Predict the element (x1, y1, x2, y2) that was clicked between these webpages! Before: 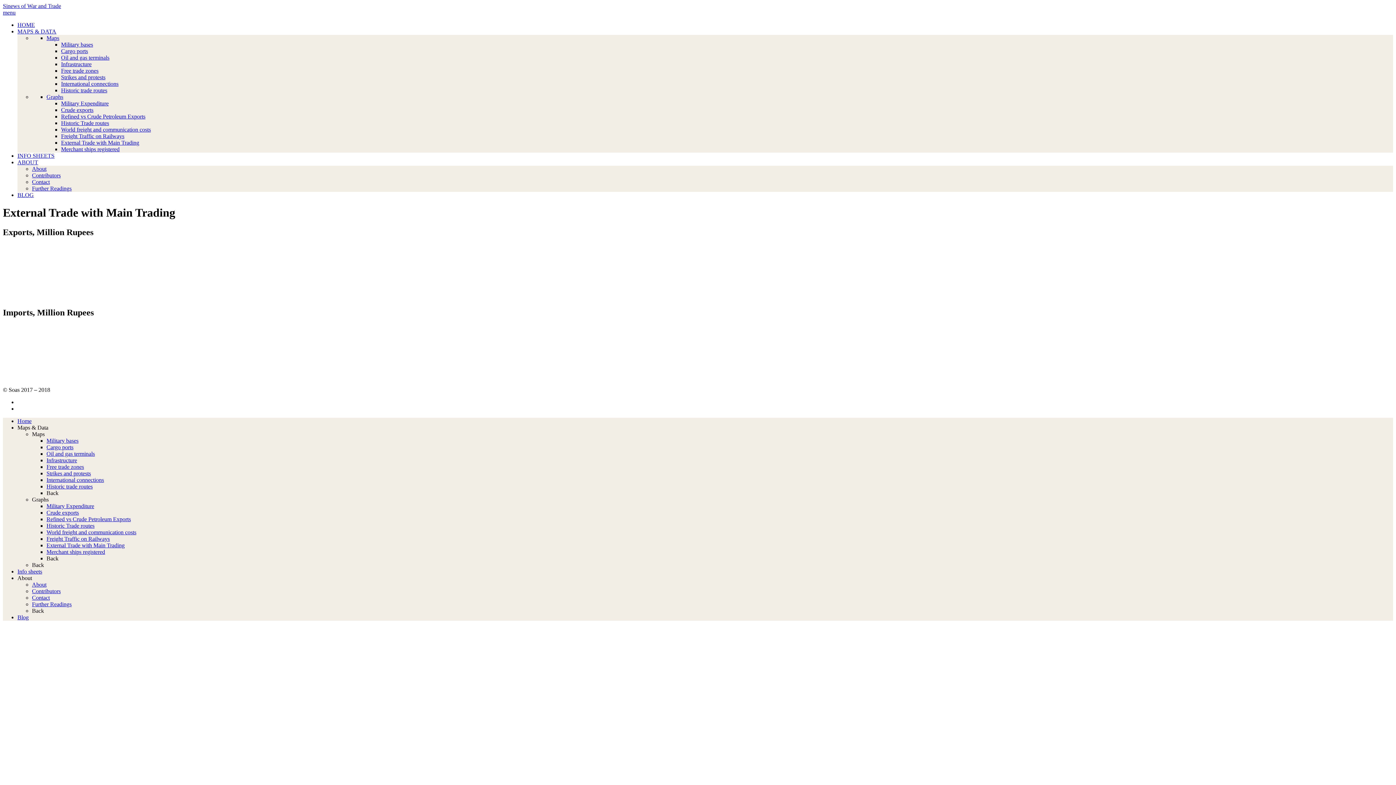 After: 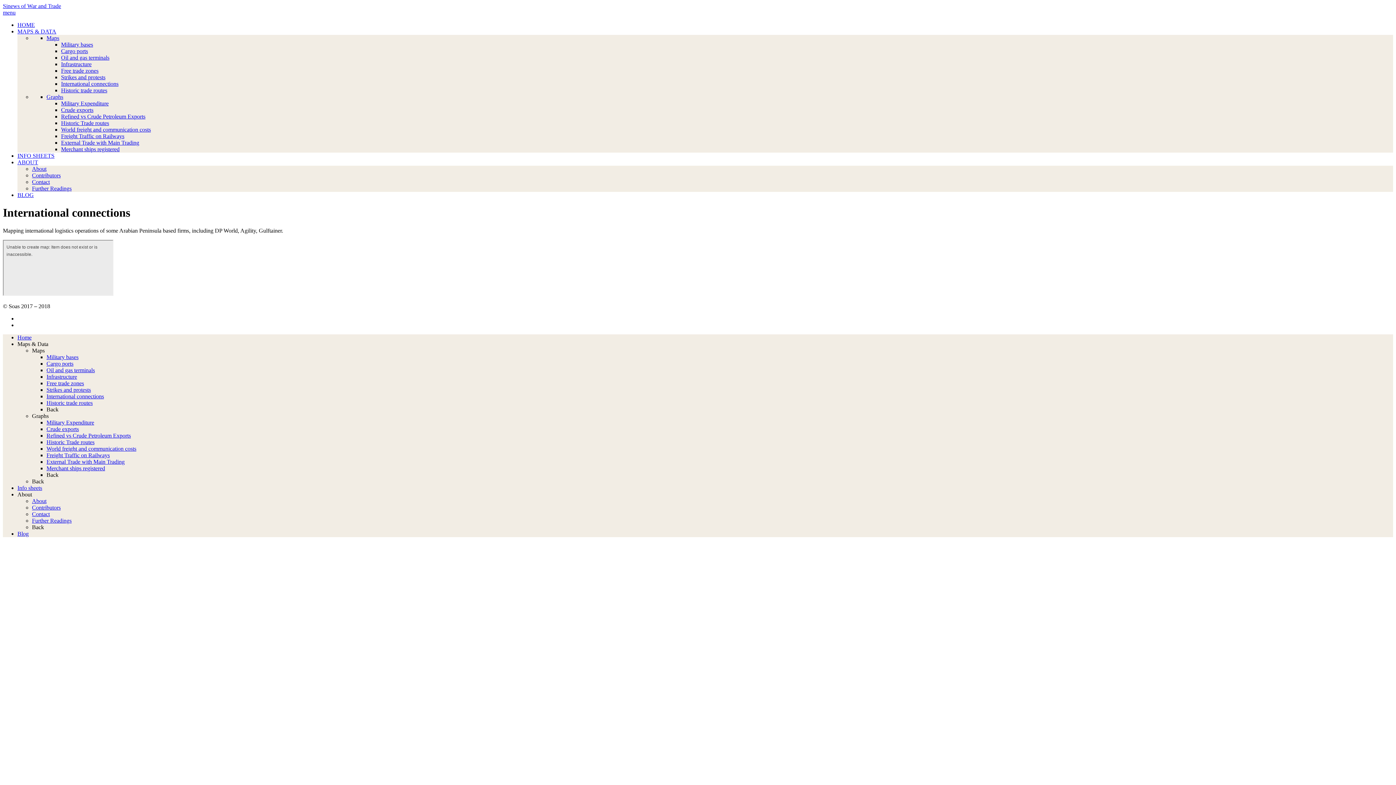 Action: label: International connections bbox: (46, 476, 104, 483)